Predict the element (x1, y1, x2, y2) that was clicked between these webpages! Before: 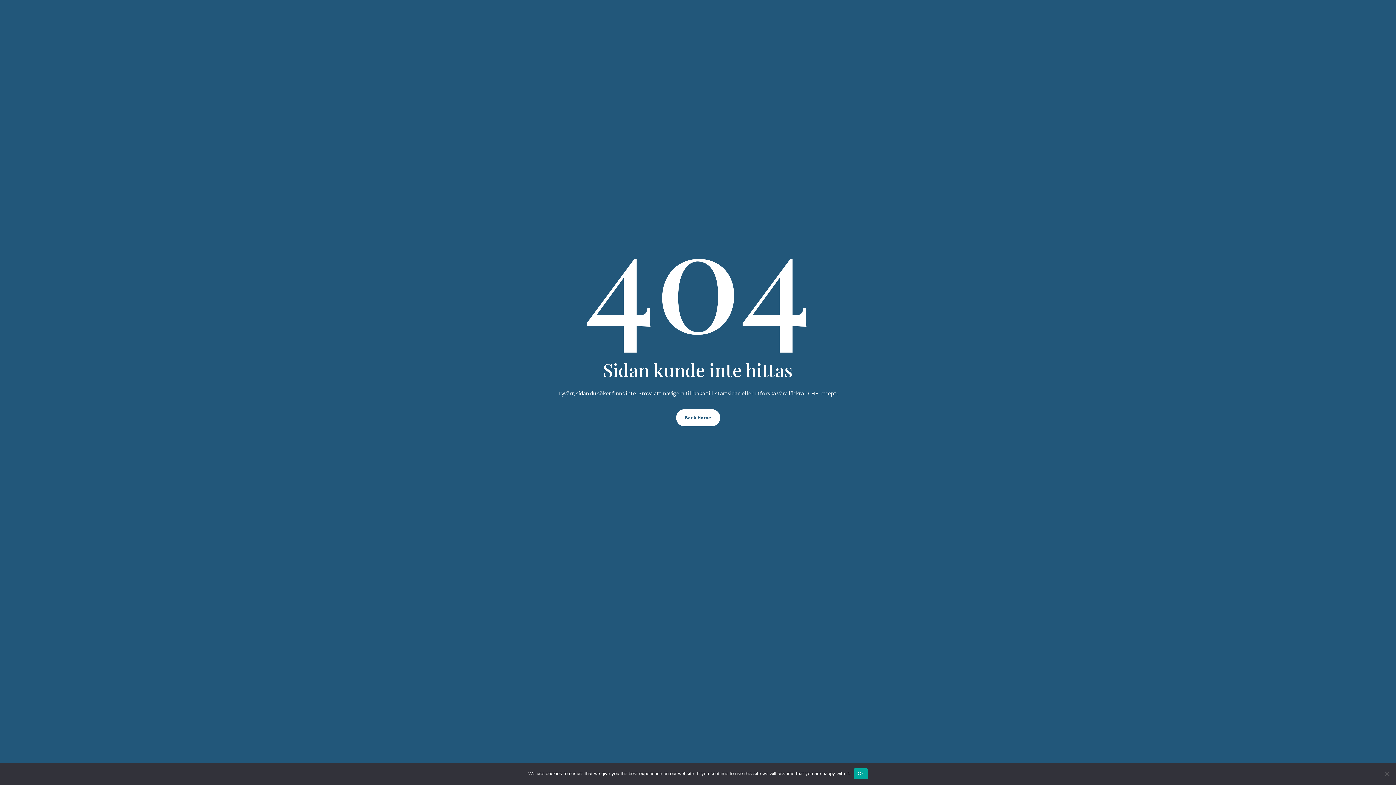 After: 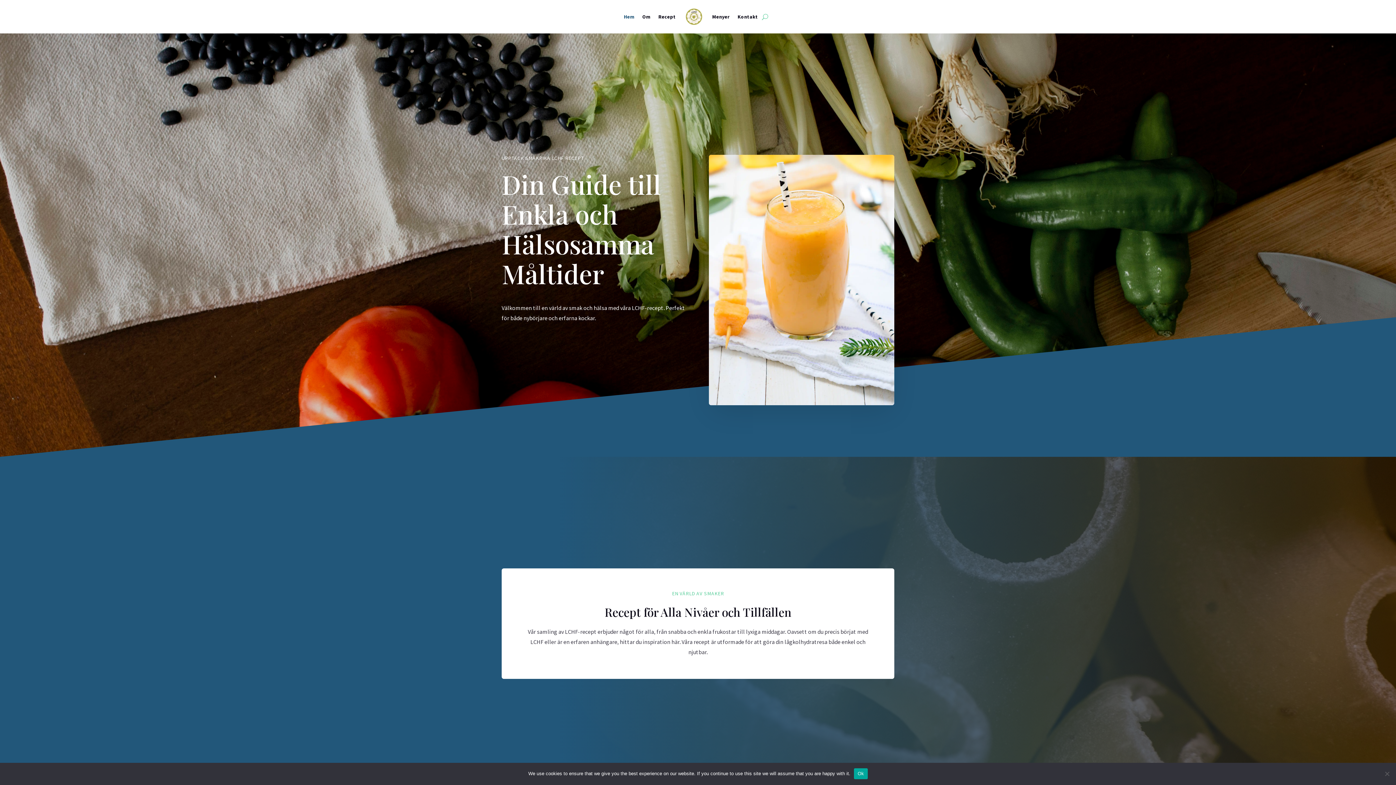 Action: bbox: (676, 409, 720, 426) label: Back Home